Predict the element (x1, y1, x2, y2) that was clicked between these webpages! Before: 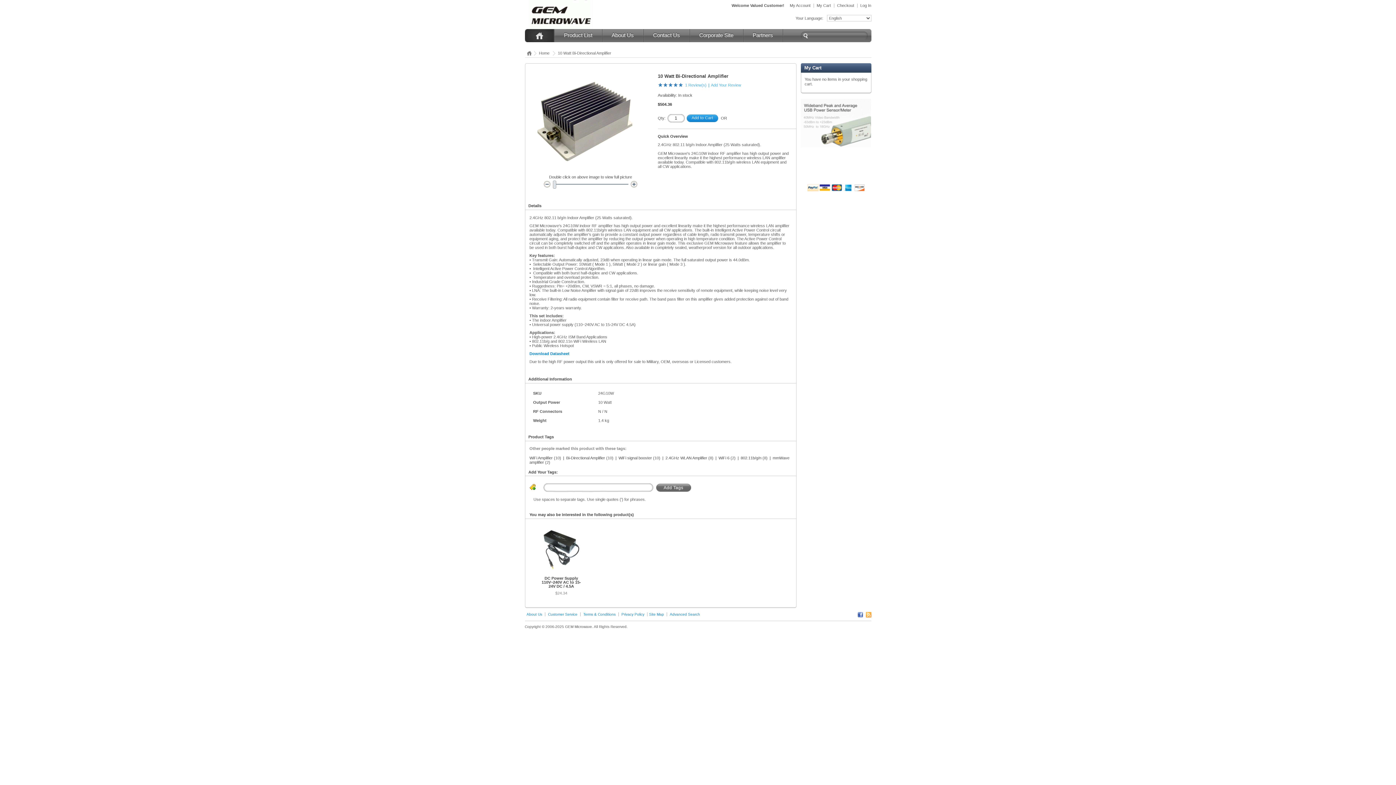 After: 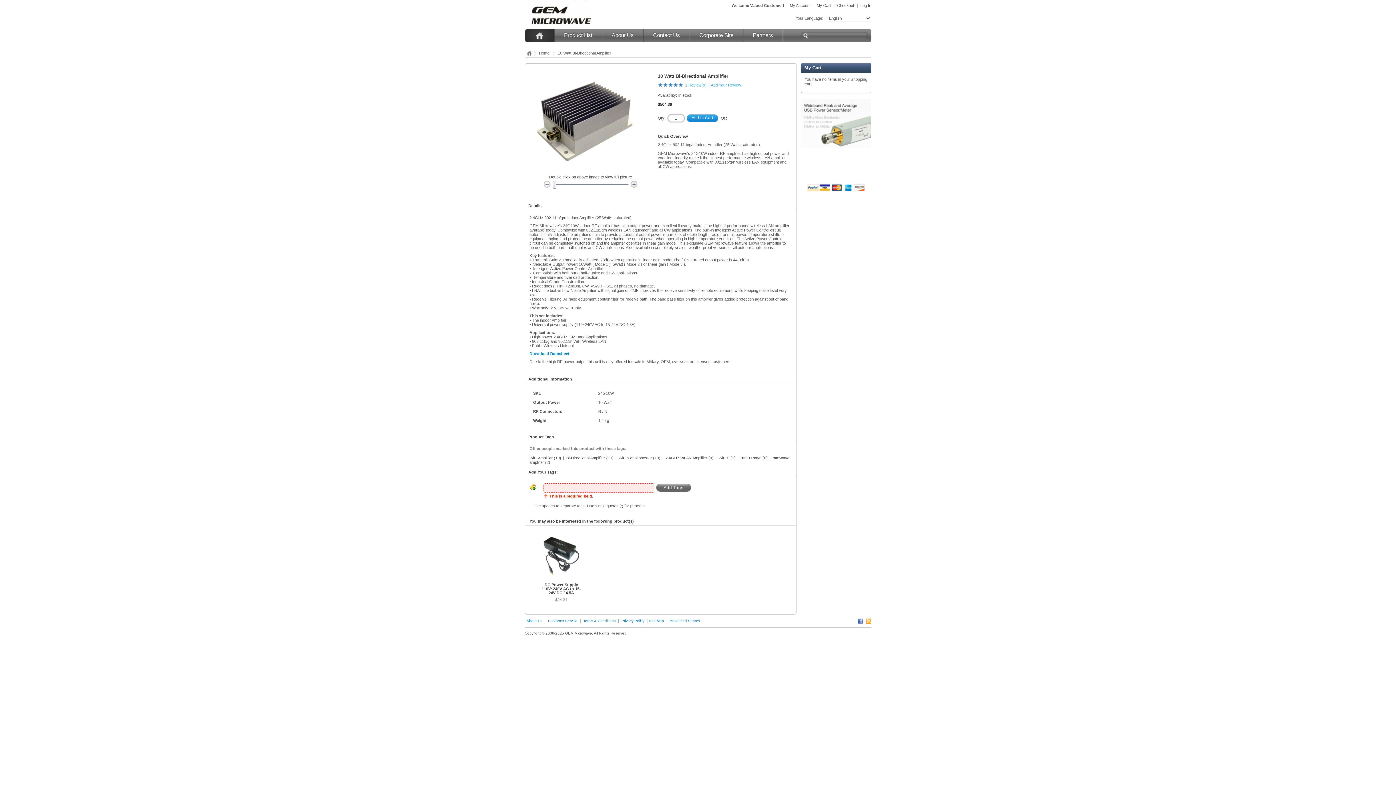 Action: label: Add Tags bbox: (656, 484, 691, 492)